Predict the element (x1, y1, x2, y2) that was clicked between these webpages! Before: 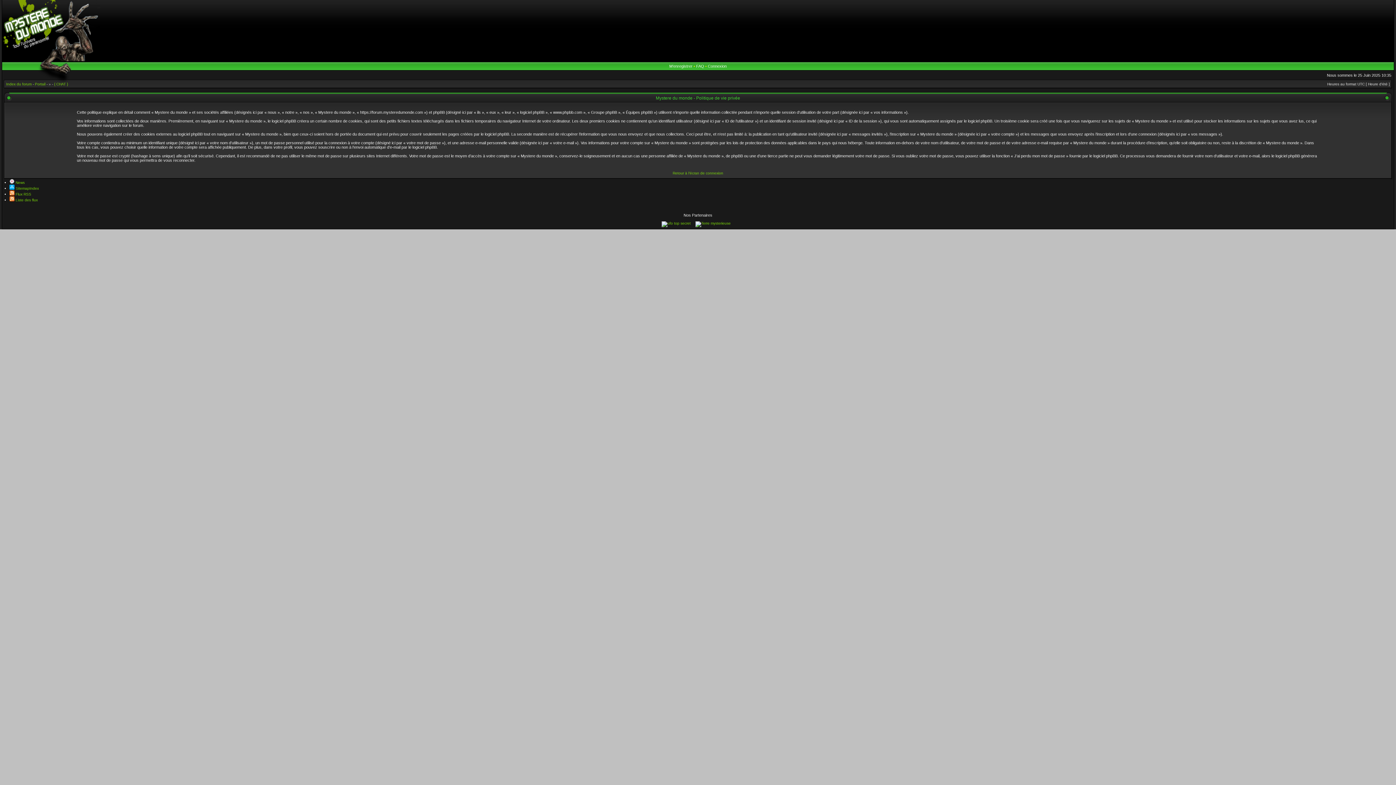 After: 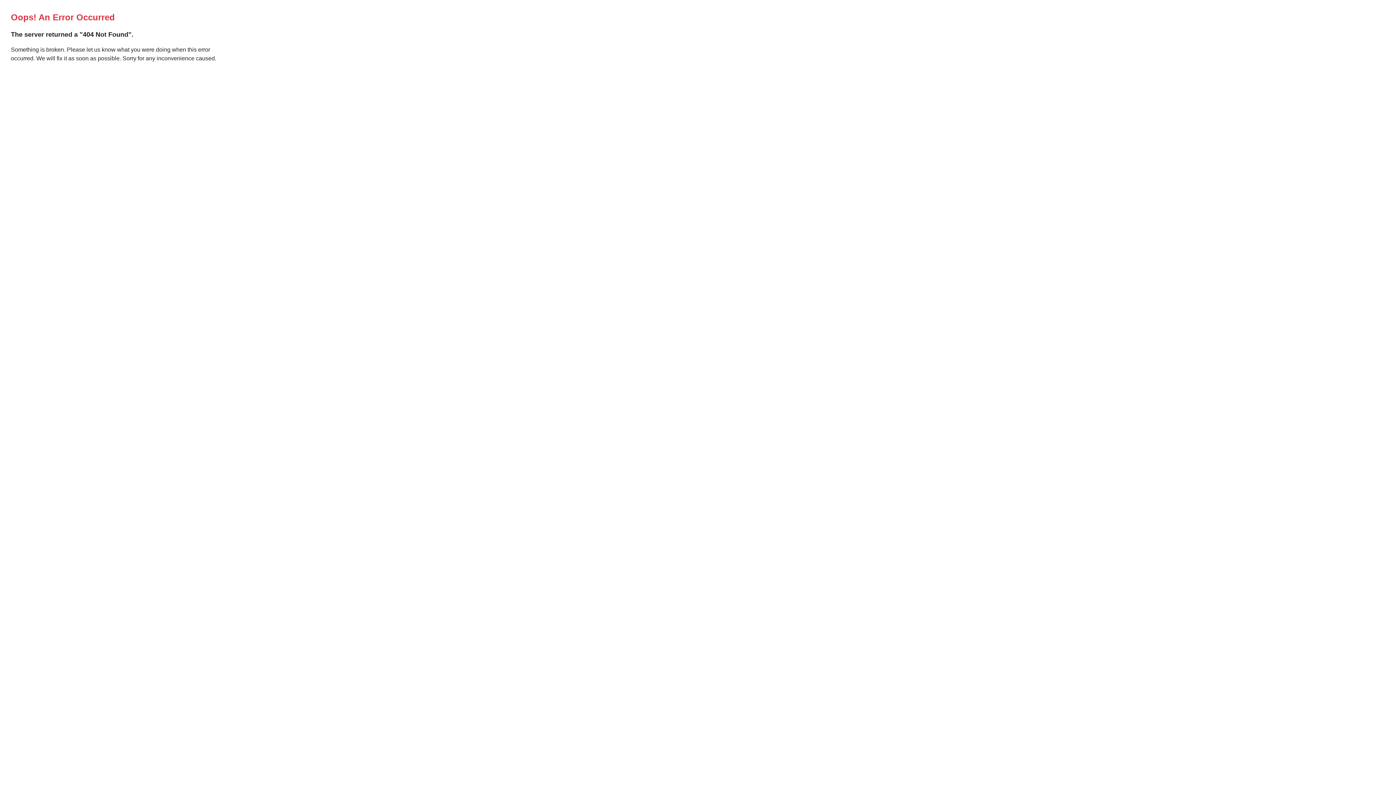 Action: label:  Flux RSS bbox: (9, 192, 31, 196)